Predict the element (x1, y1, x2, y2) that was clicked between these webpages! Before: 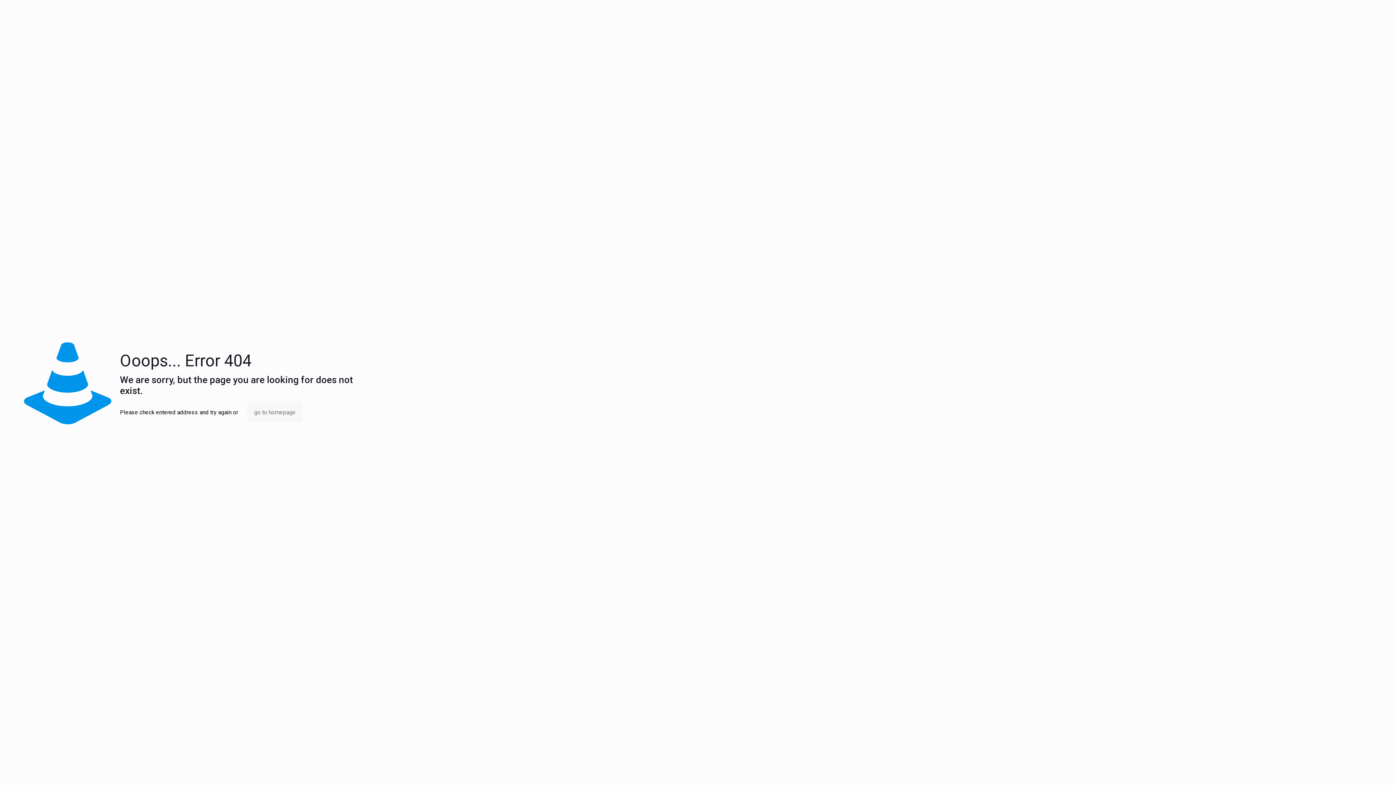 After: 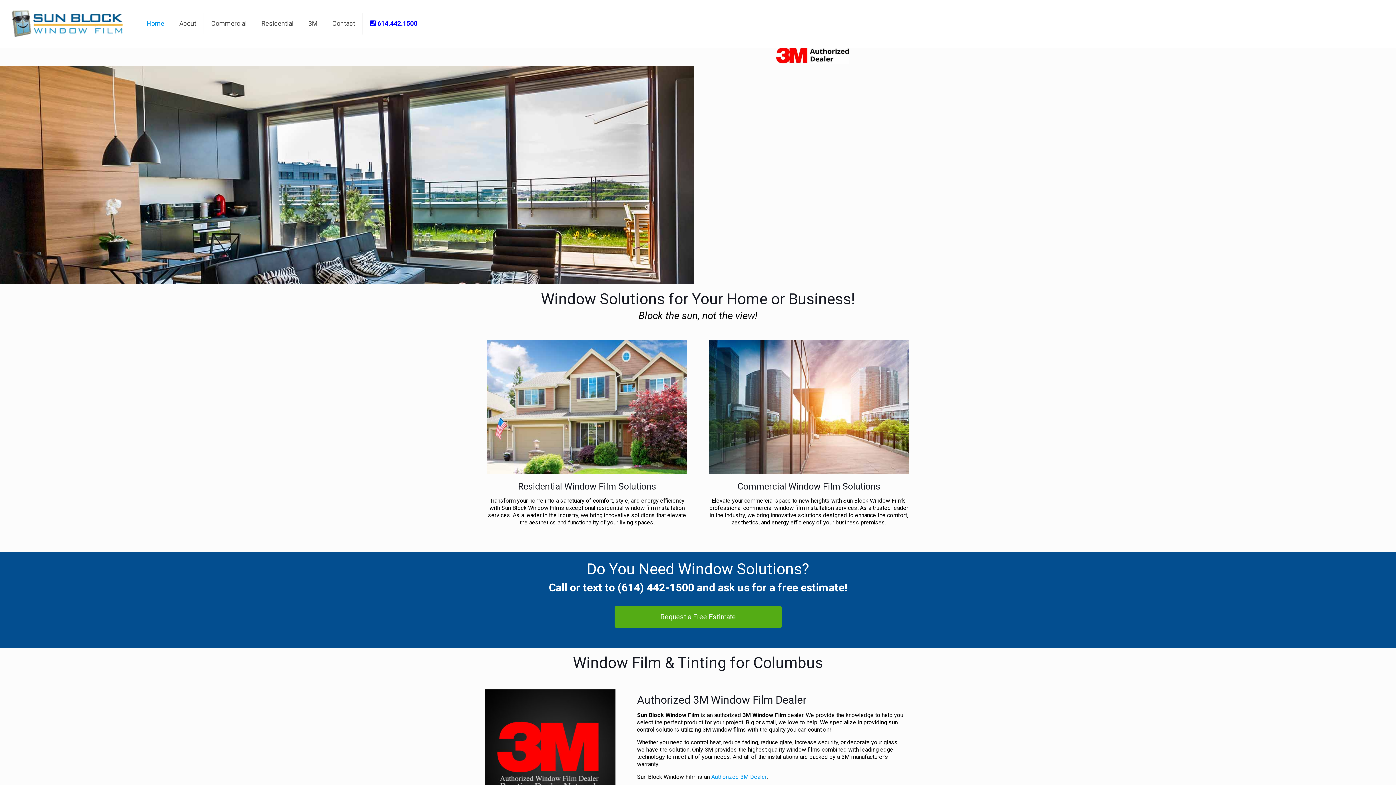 Action: label: go to homepage bbox: (246, 403, 302, 421)